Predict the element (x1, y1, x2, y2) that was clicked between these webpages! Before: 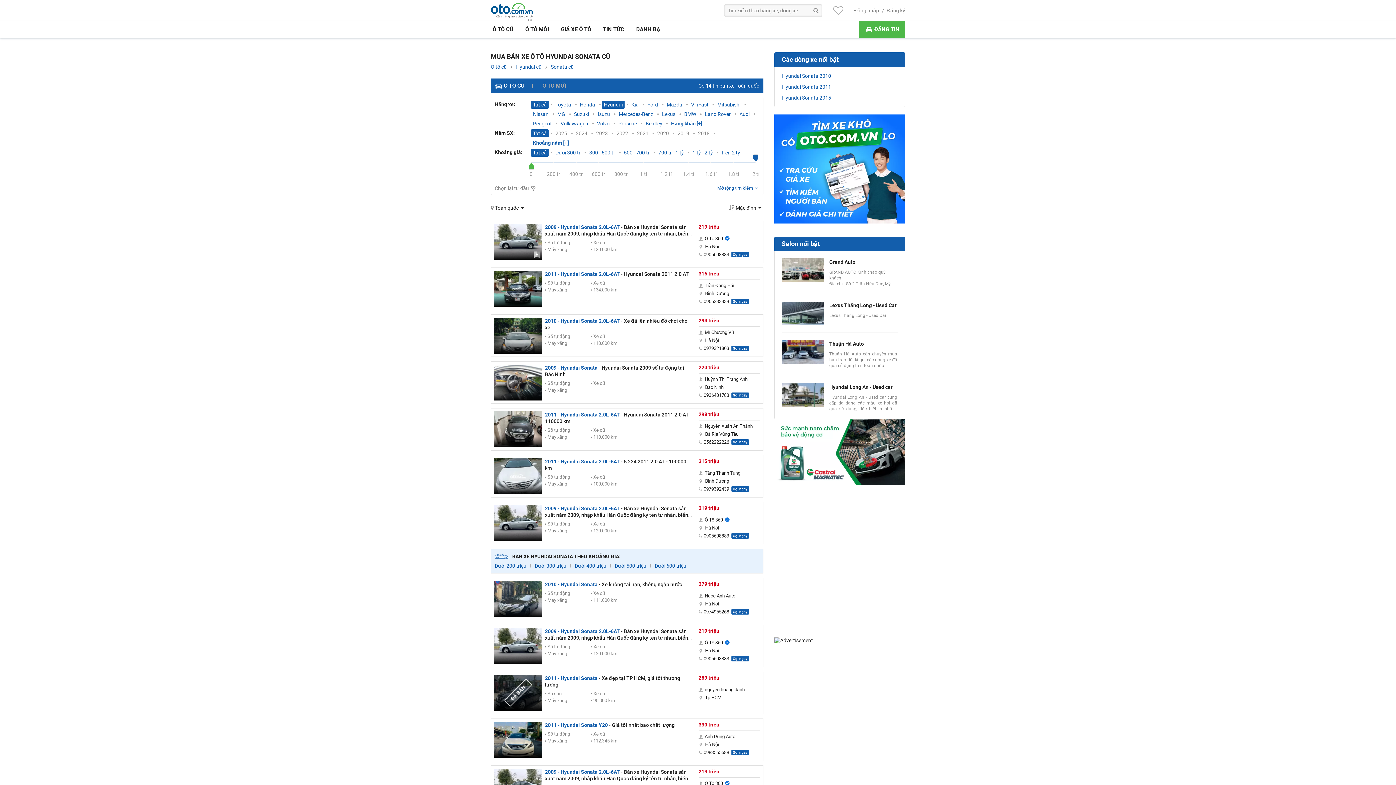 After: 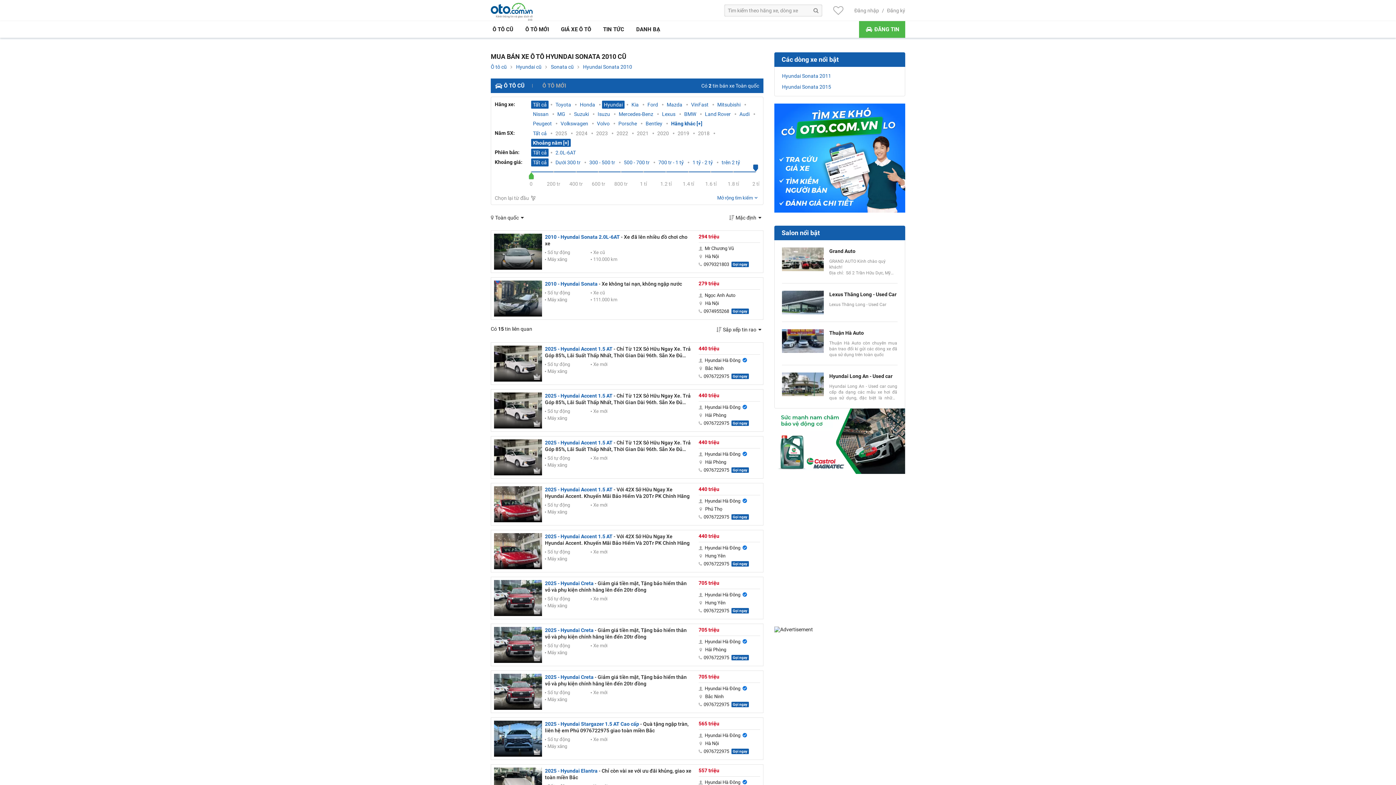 Action: bbox: (782, 72, 897, 79) label: Hyundai Sonata 2010